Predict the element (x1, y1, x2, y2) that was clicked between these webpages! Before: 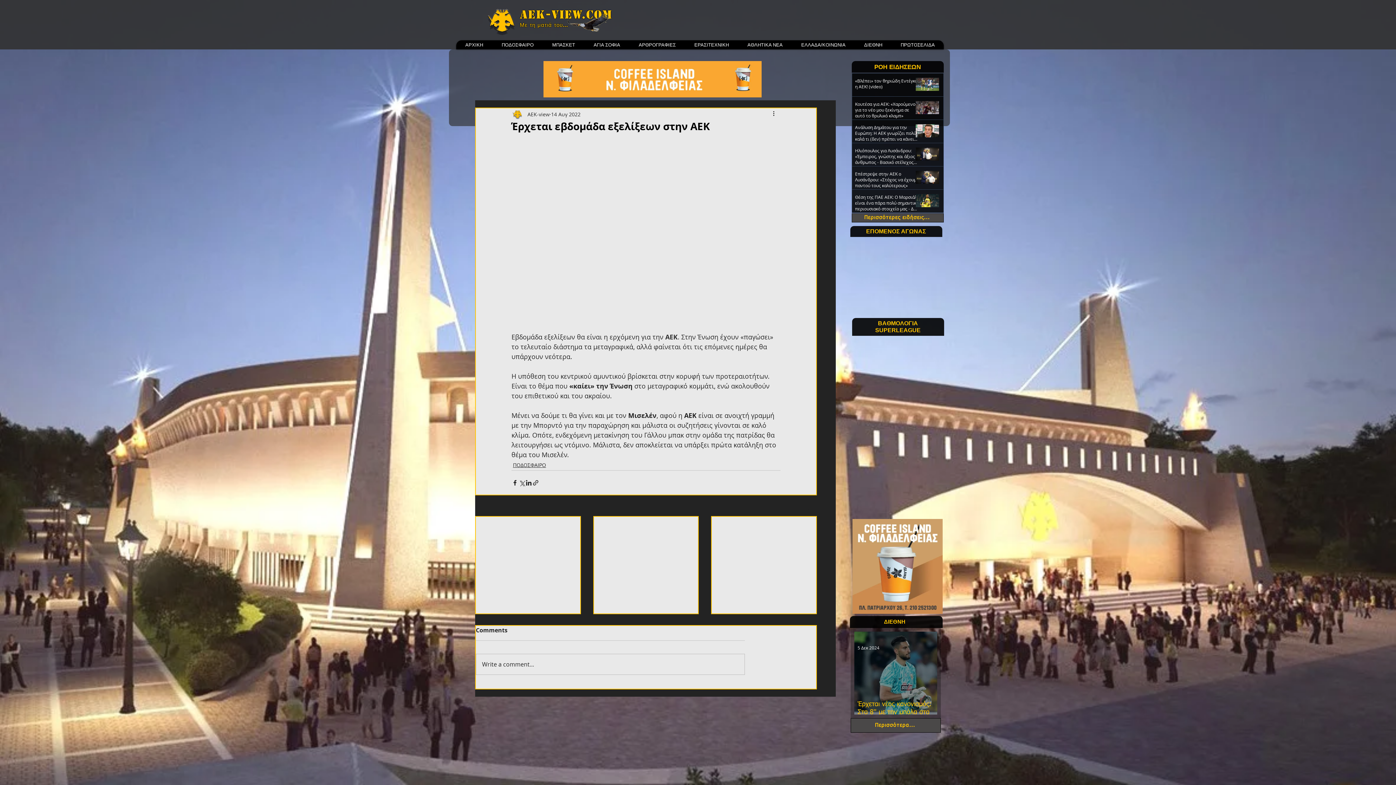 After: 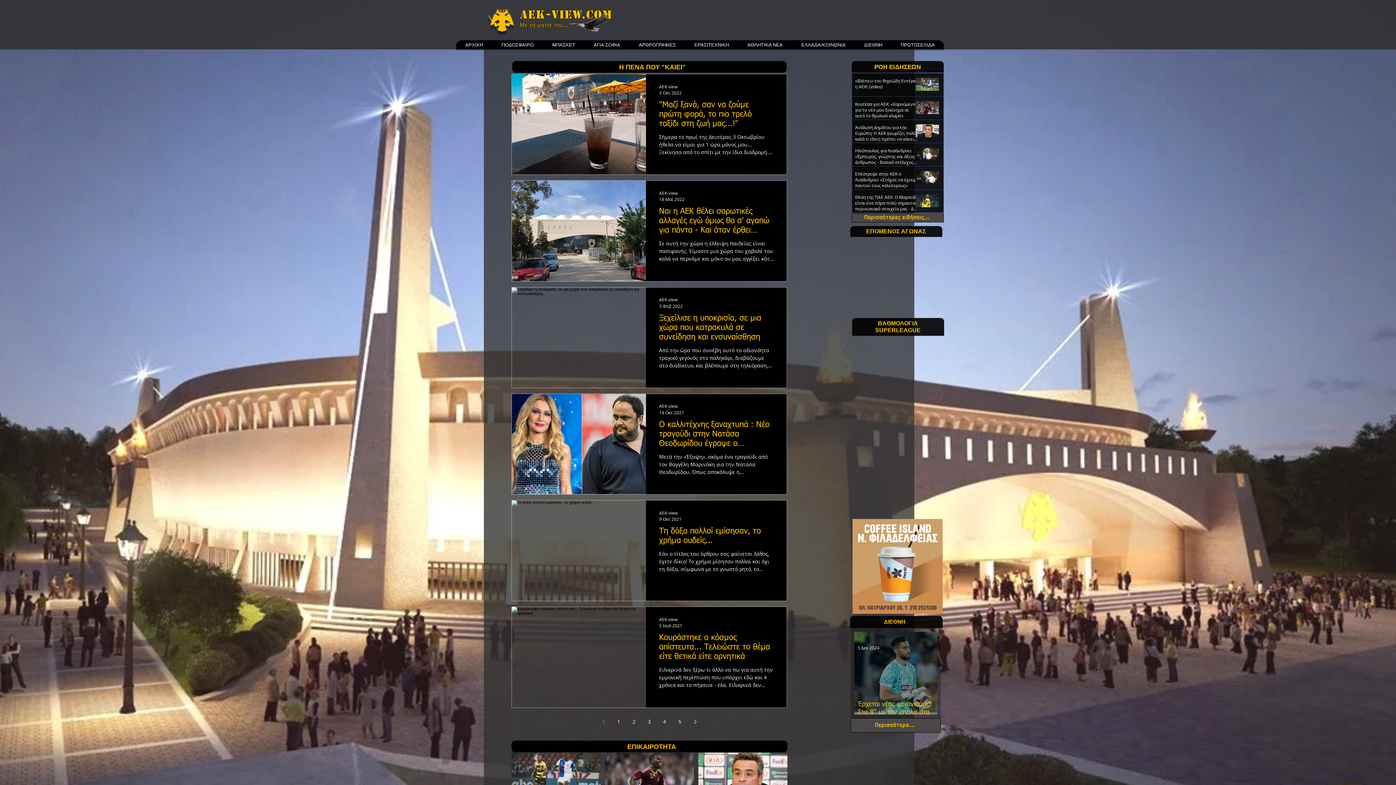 Action: bbox: (850, 718, 941, 733) label: Περισσότερα...